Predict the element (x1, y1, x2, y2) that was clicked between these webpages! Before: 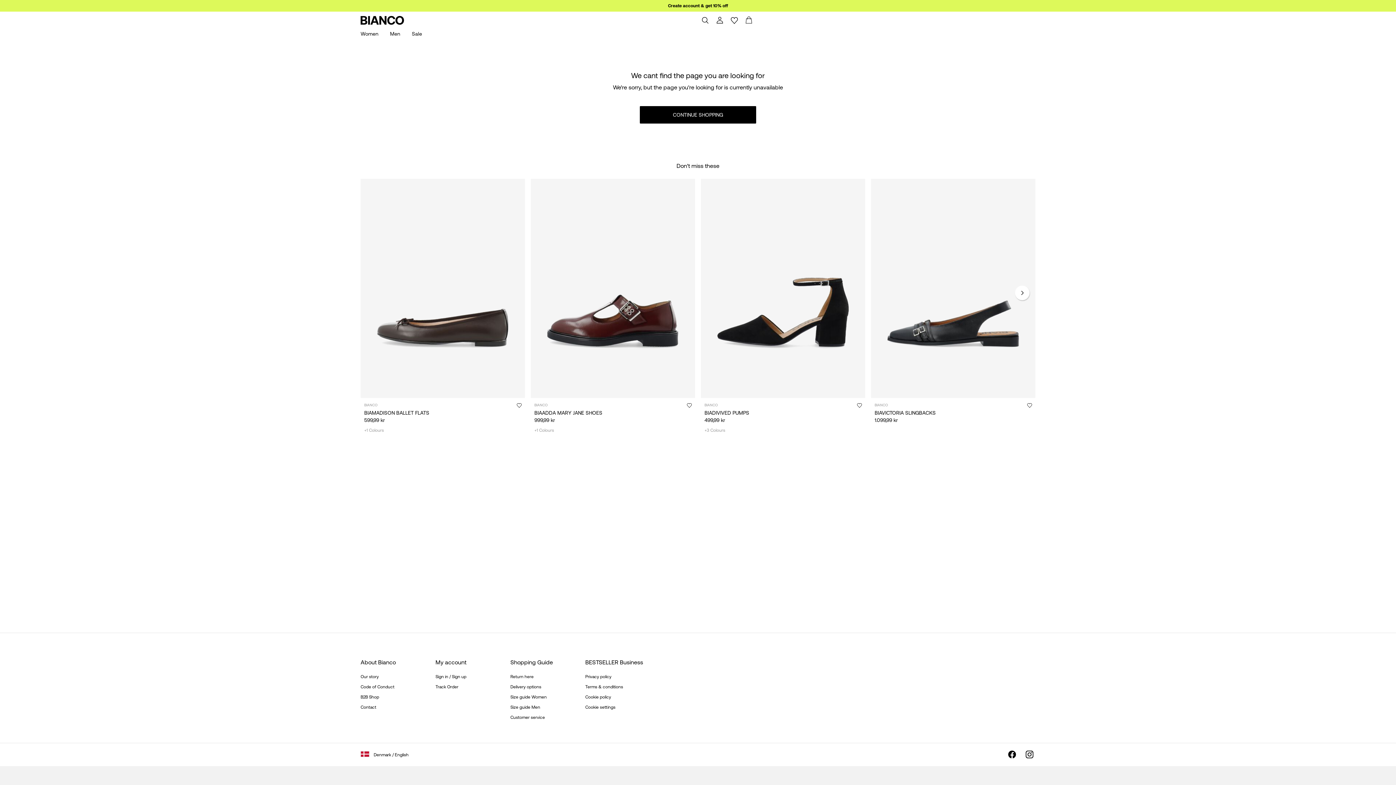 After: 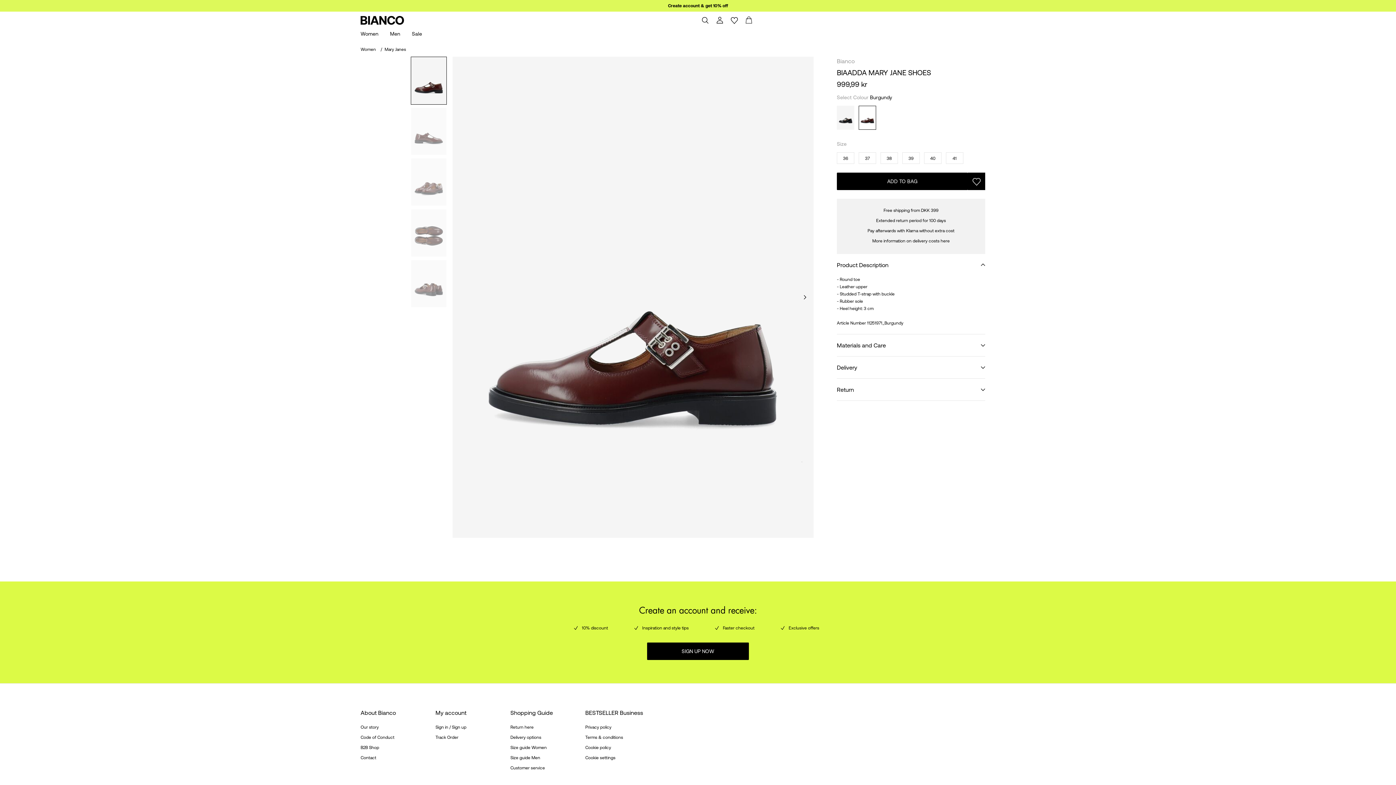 Action: label: BIAADDA MARY JANE SHOES bbox: (534, 410, 602, 415)